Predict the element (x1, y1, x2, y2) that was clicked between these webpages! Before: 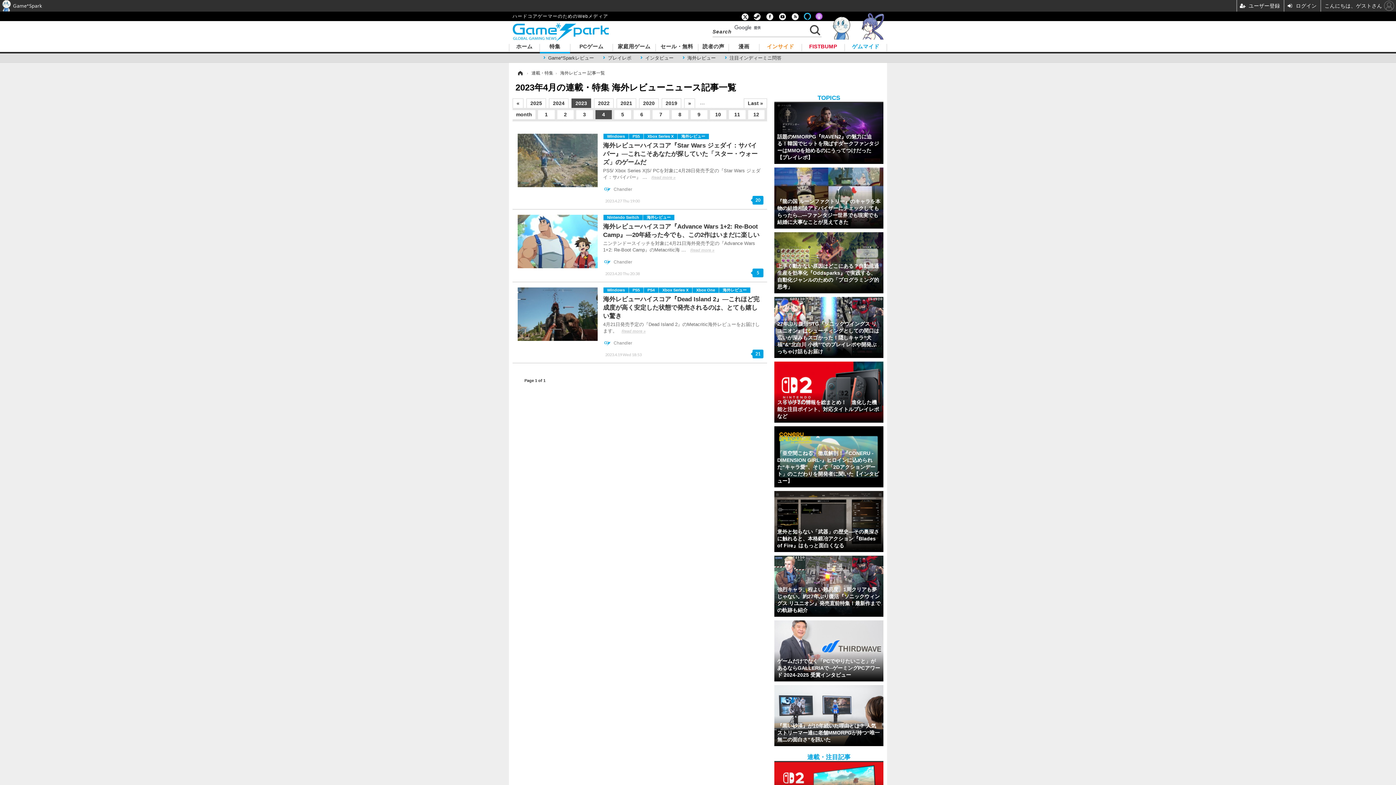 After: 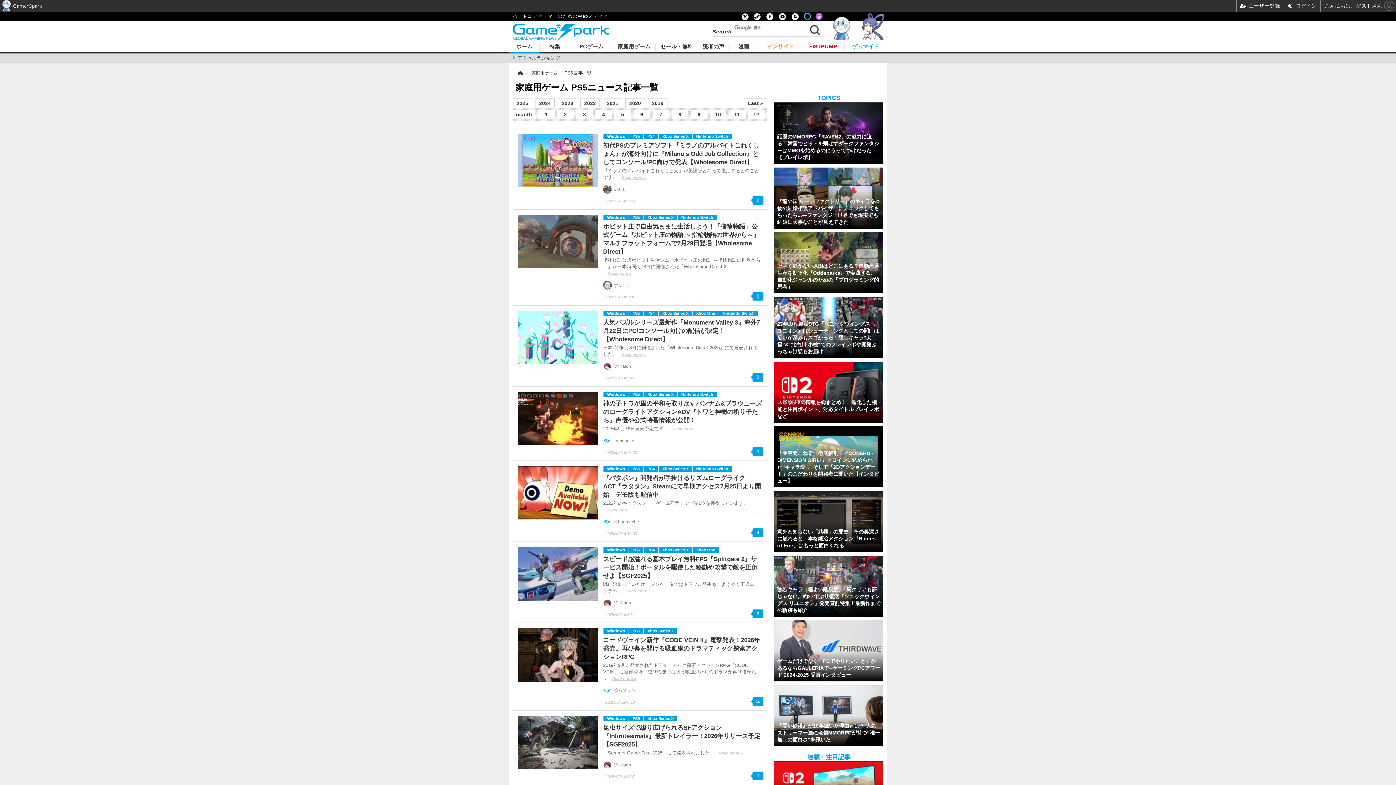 Action: label: PS5 bbox: (629, 133, 643, 139)